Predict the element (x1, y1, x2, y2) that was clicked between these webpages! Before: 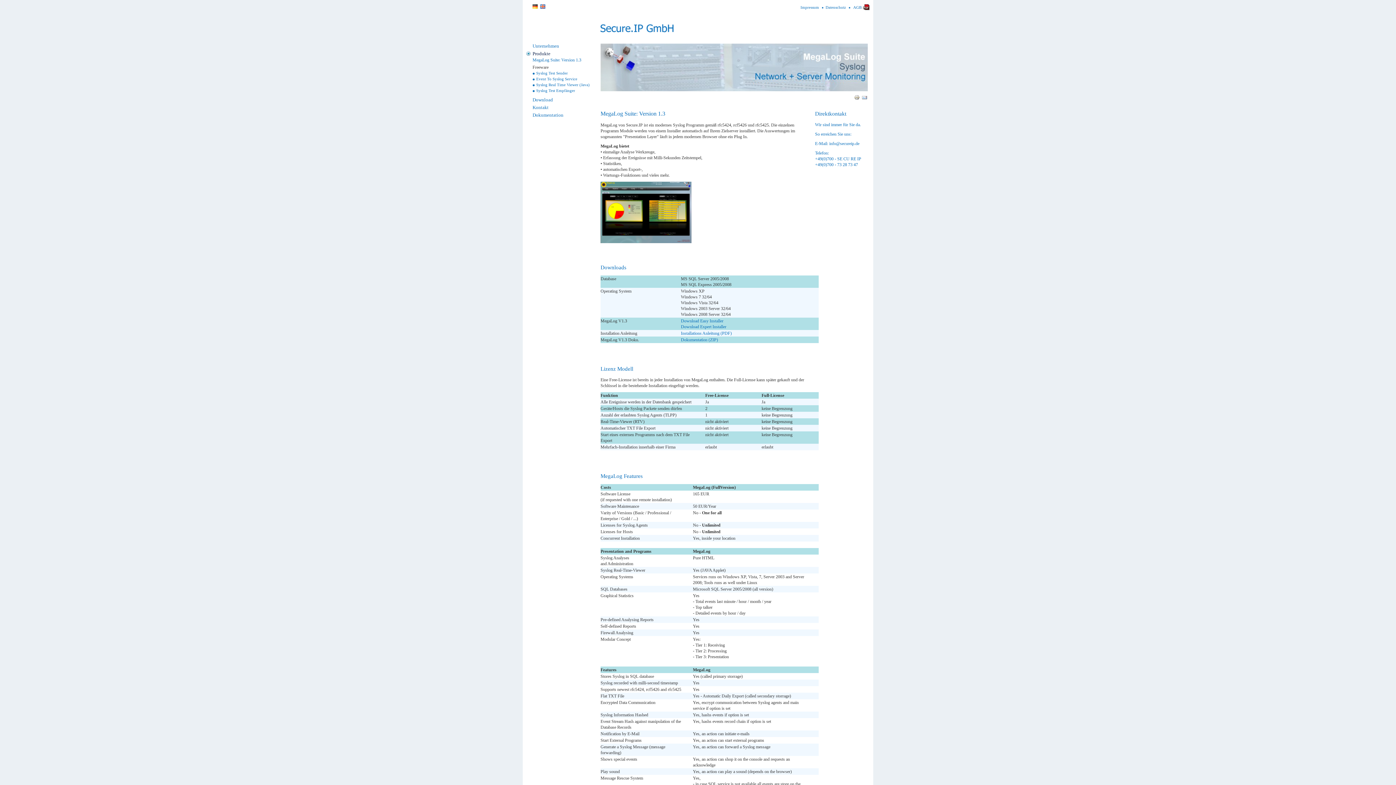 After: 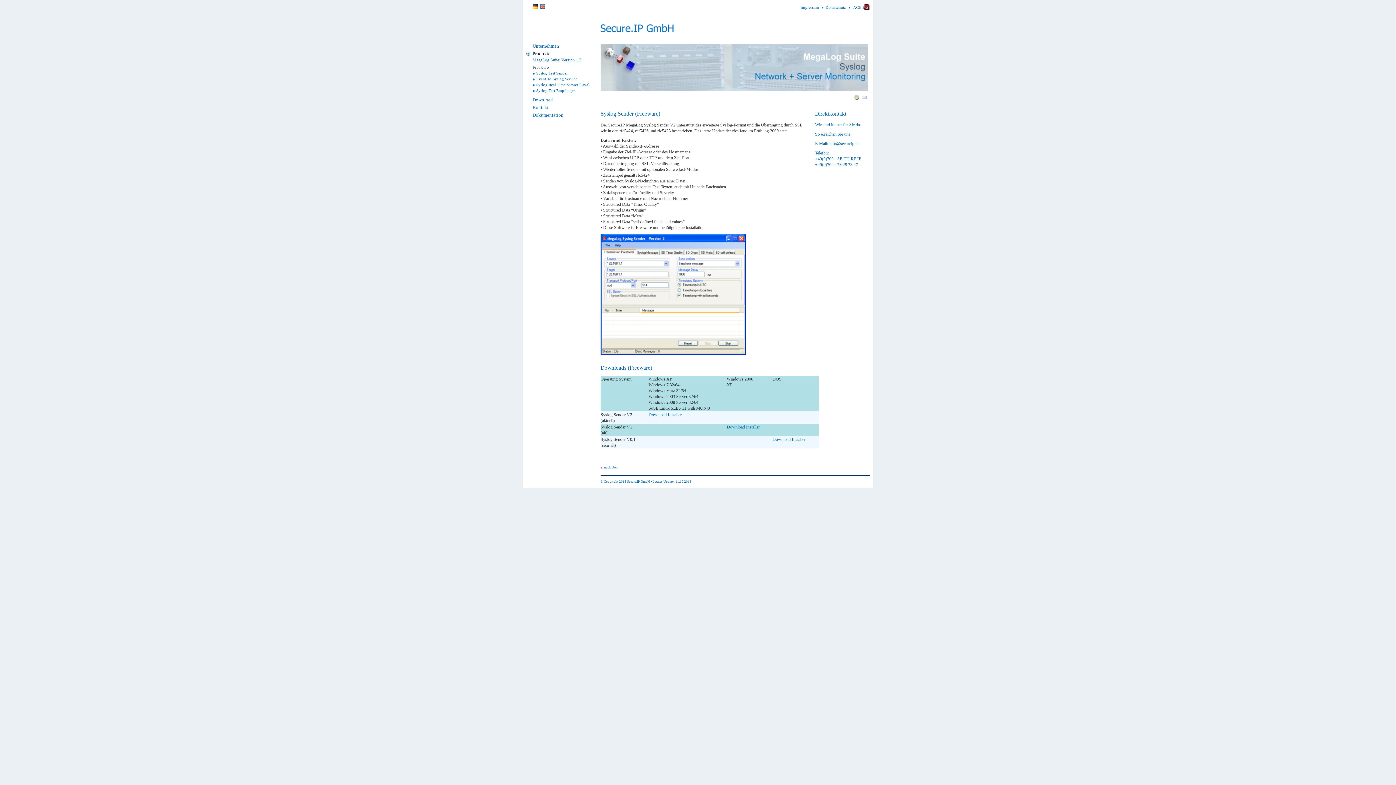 Action: bbox: (532, 70, 568, 75) label: Syslog Test Sender